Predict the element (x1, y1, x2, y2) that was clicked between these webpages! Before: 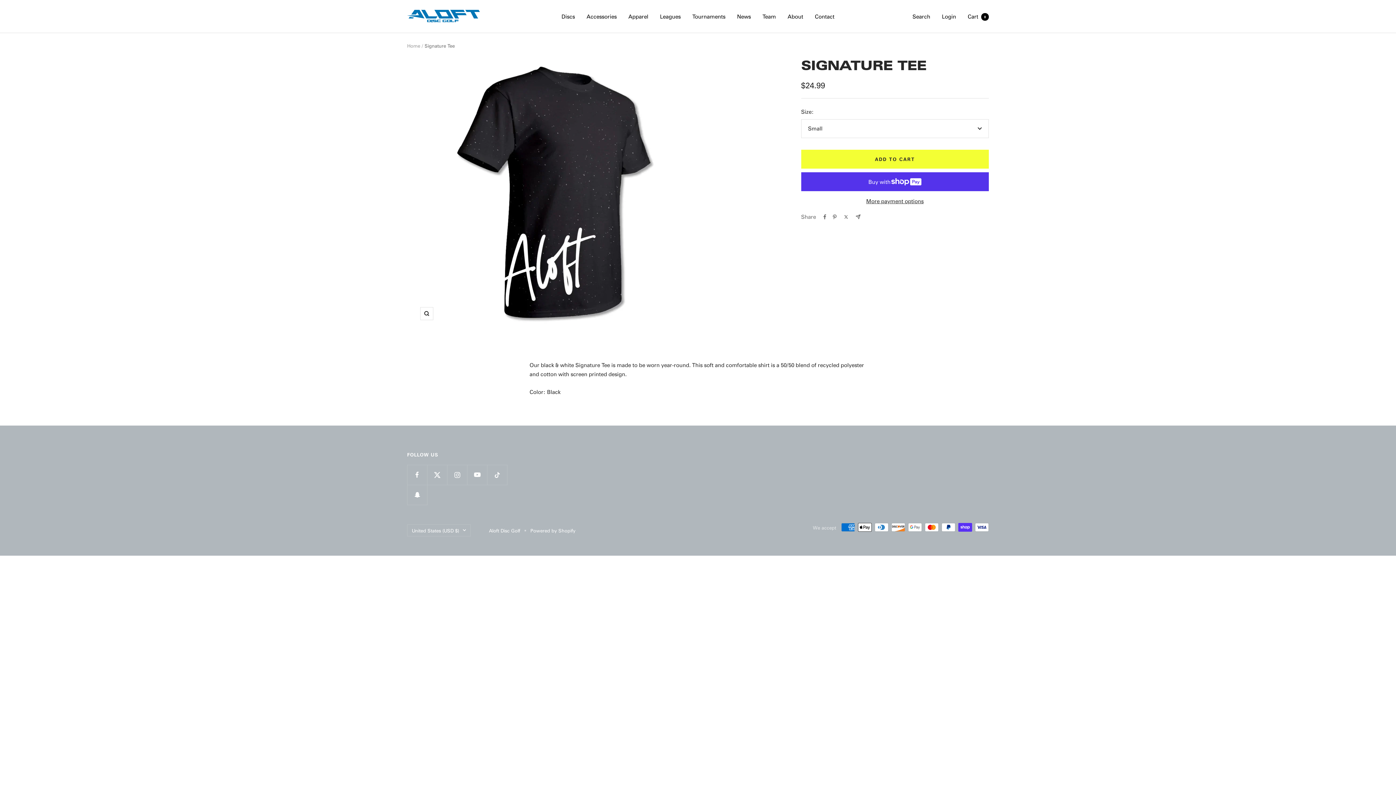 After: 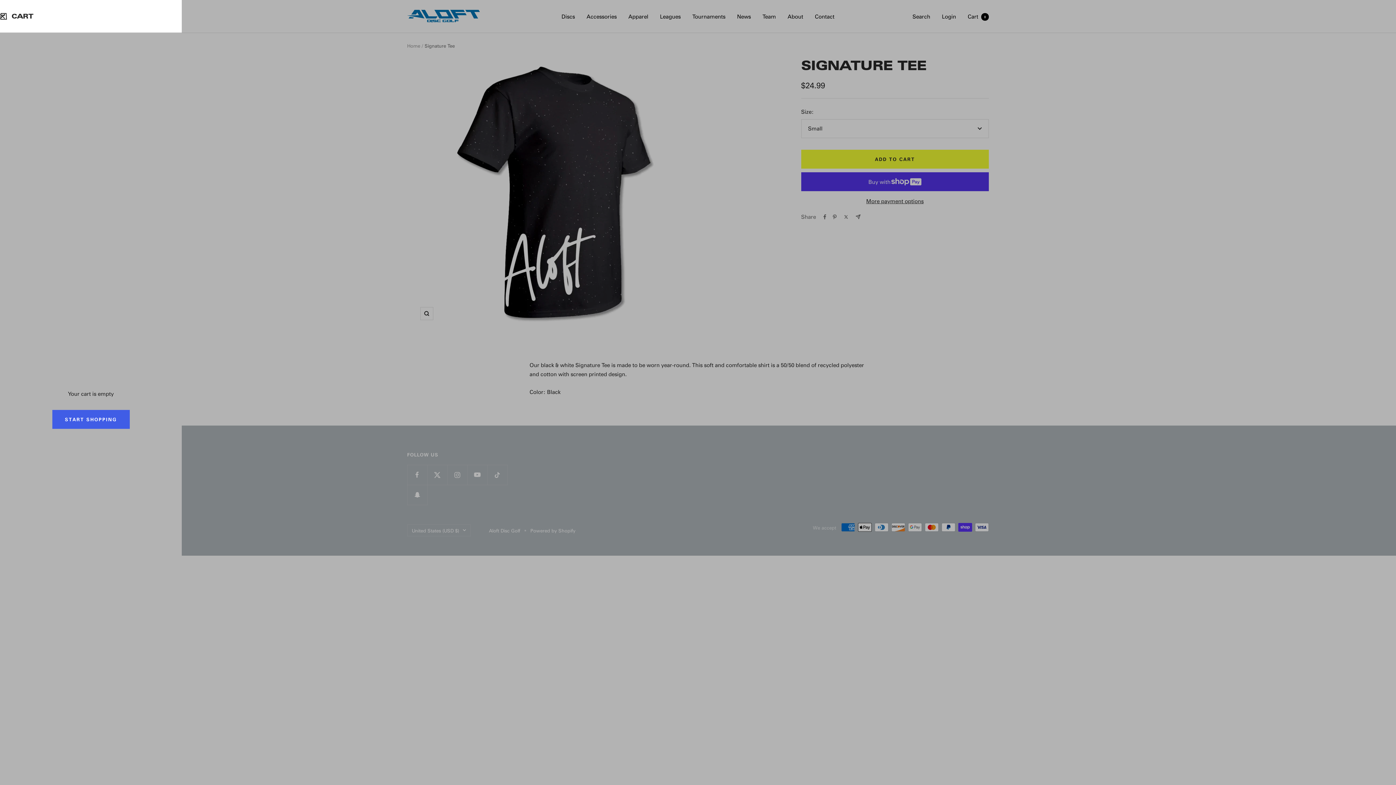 Action: bbox: (968, 12, 989, 19) label: Cart0